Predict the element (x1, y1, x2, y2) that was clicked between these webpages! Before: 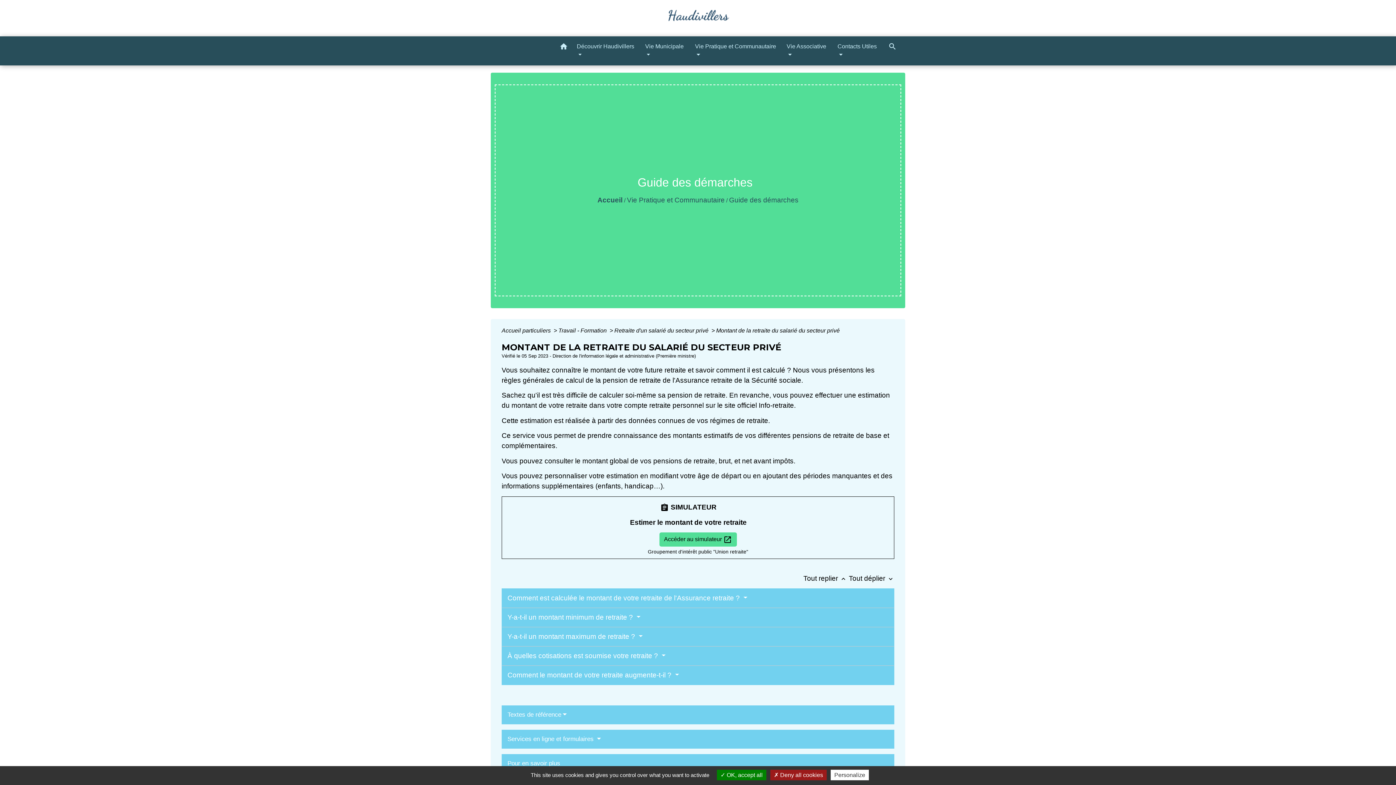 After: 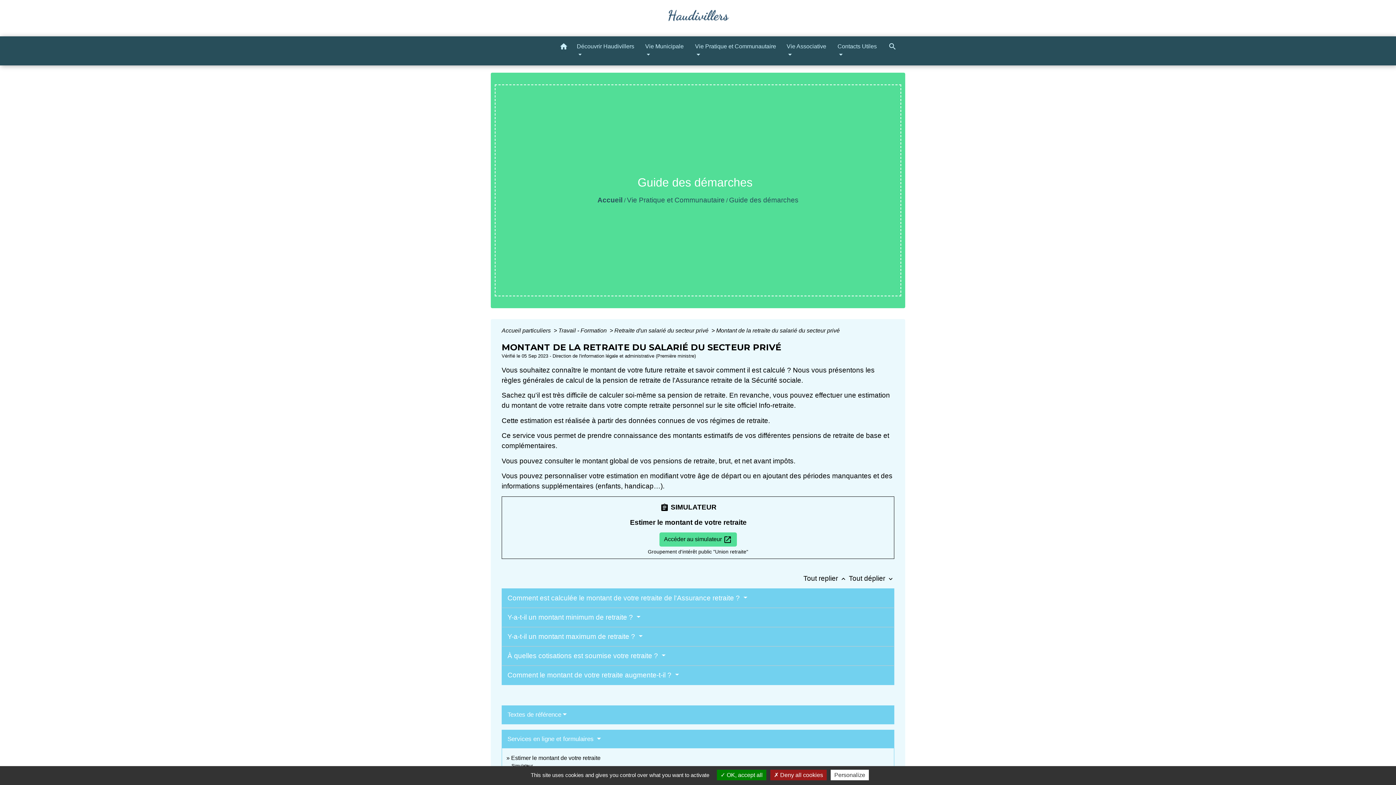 Action: bbox: (507, 736, 600, 742) label: Services en ligne et formulaires 